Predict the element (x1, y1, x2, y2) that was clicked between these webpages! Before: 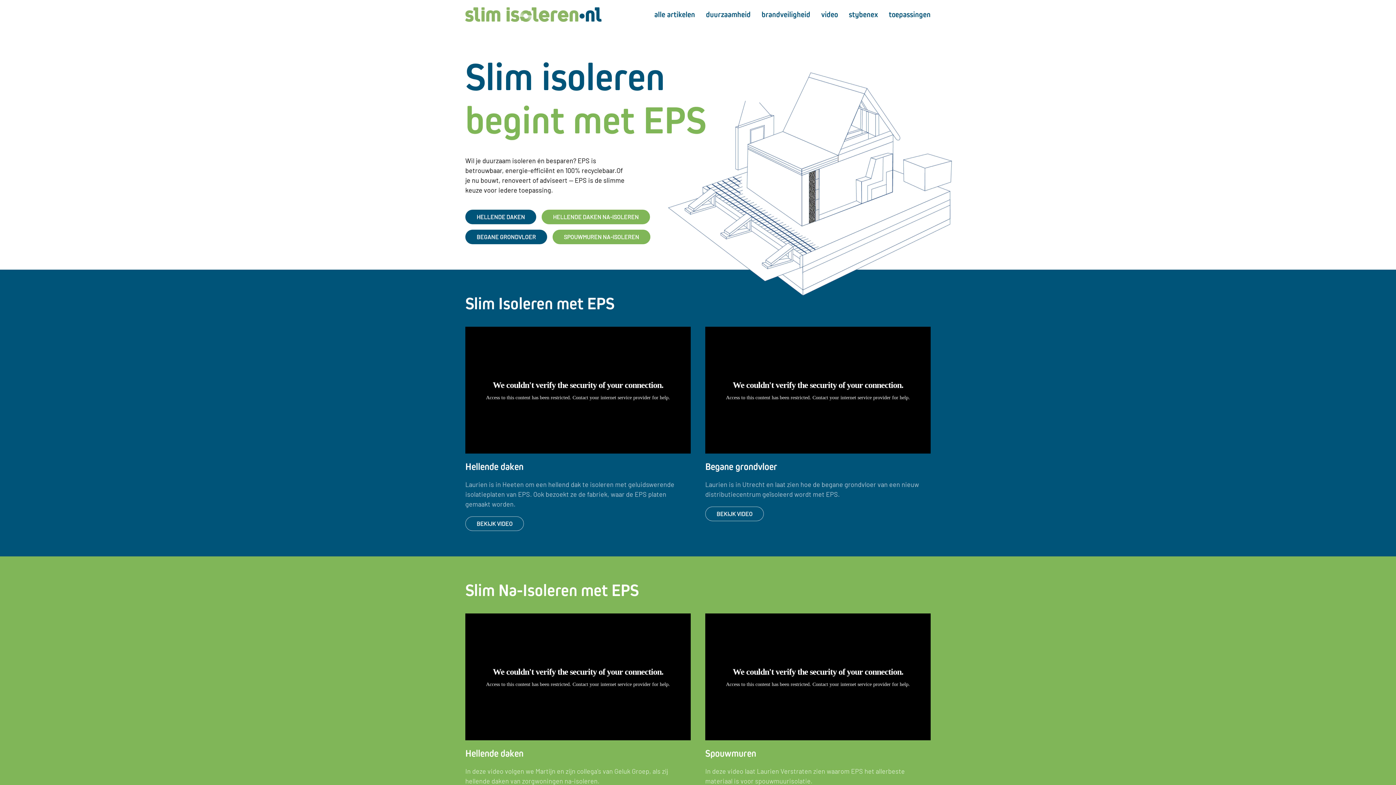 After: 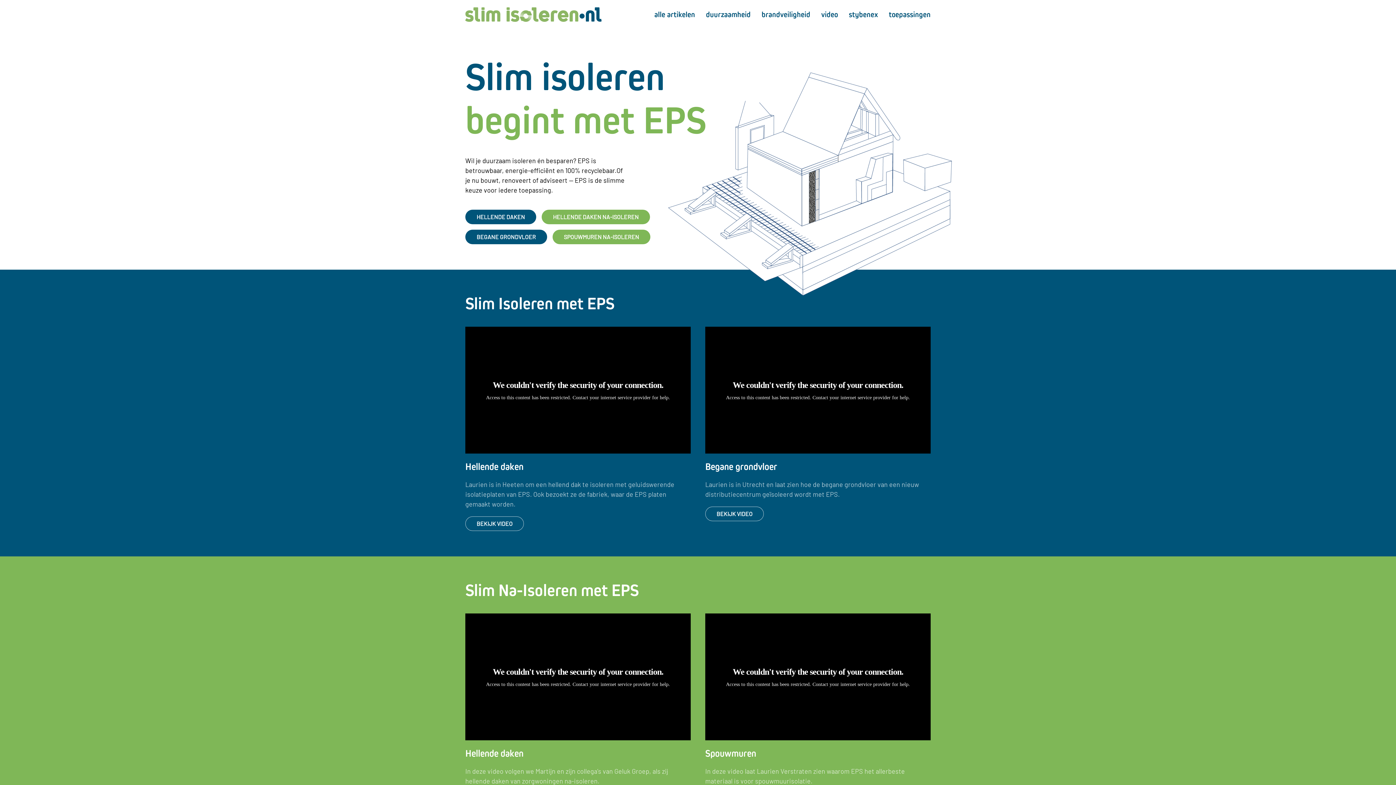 Action: bbox: (460, 0, 607, 29)